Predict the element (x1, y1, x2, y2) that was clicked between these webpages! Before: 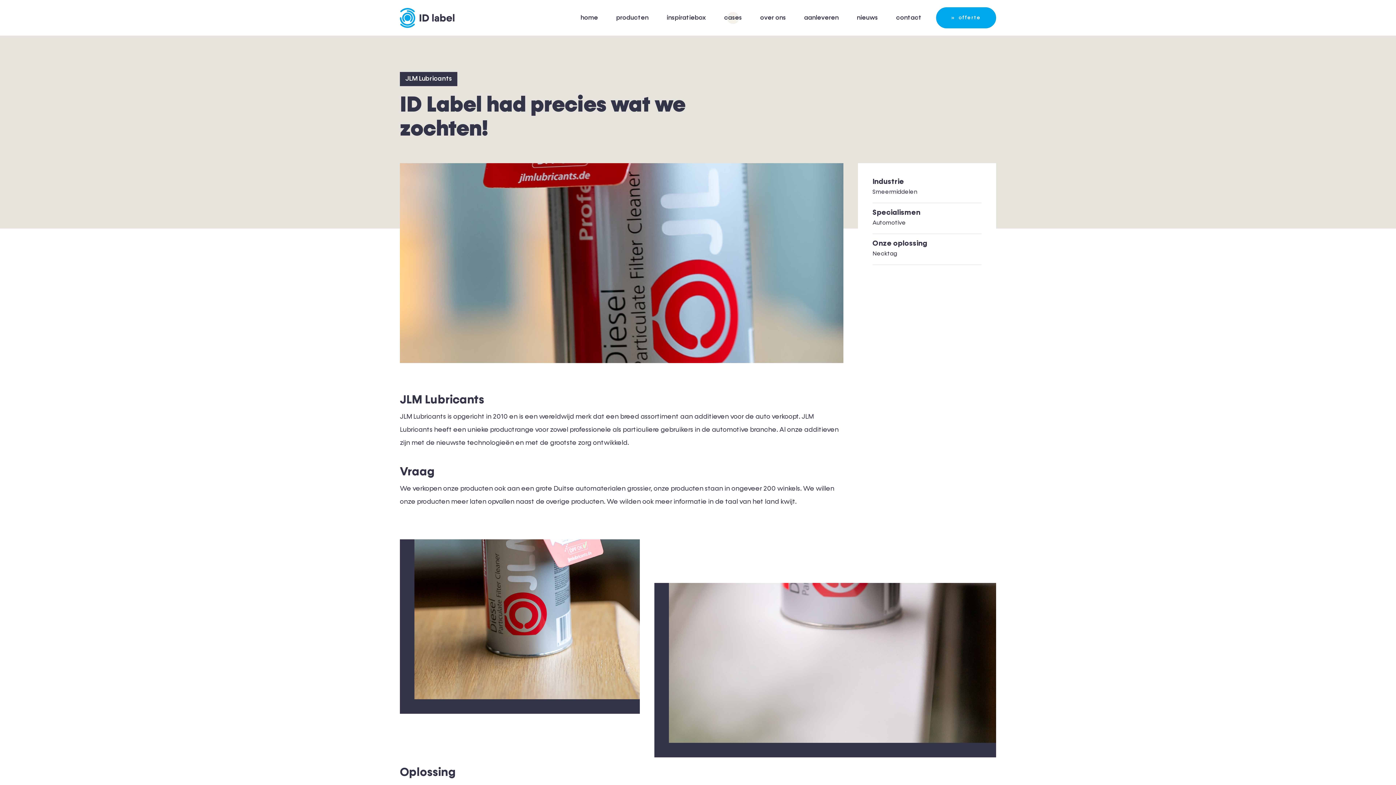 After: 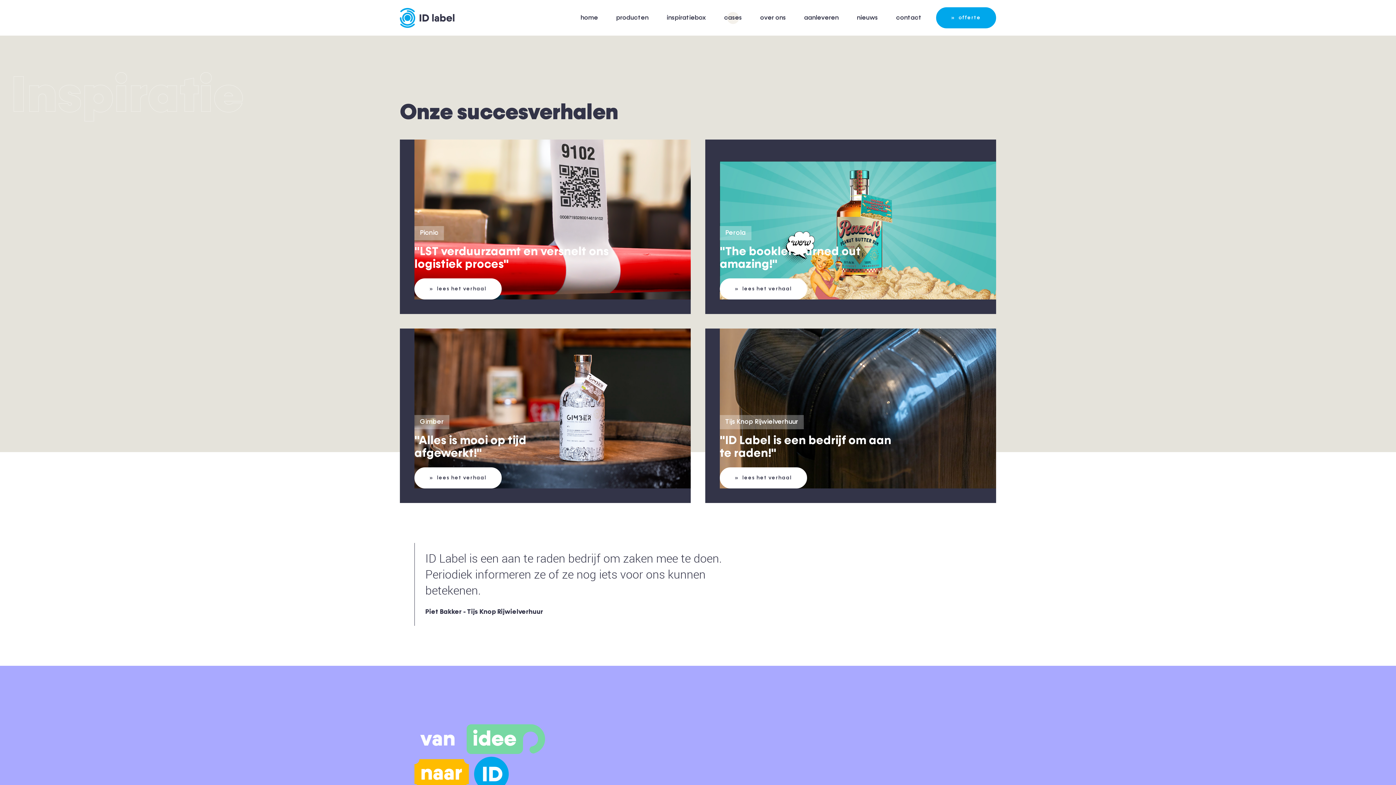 Action: bbox: (720, 11, 745, 23) label: cases